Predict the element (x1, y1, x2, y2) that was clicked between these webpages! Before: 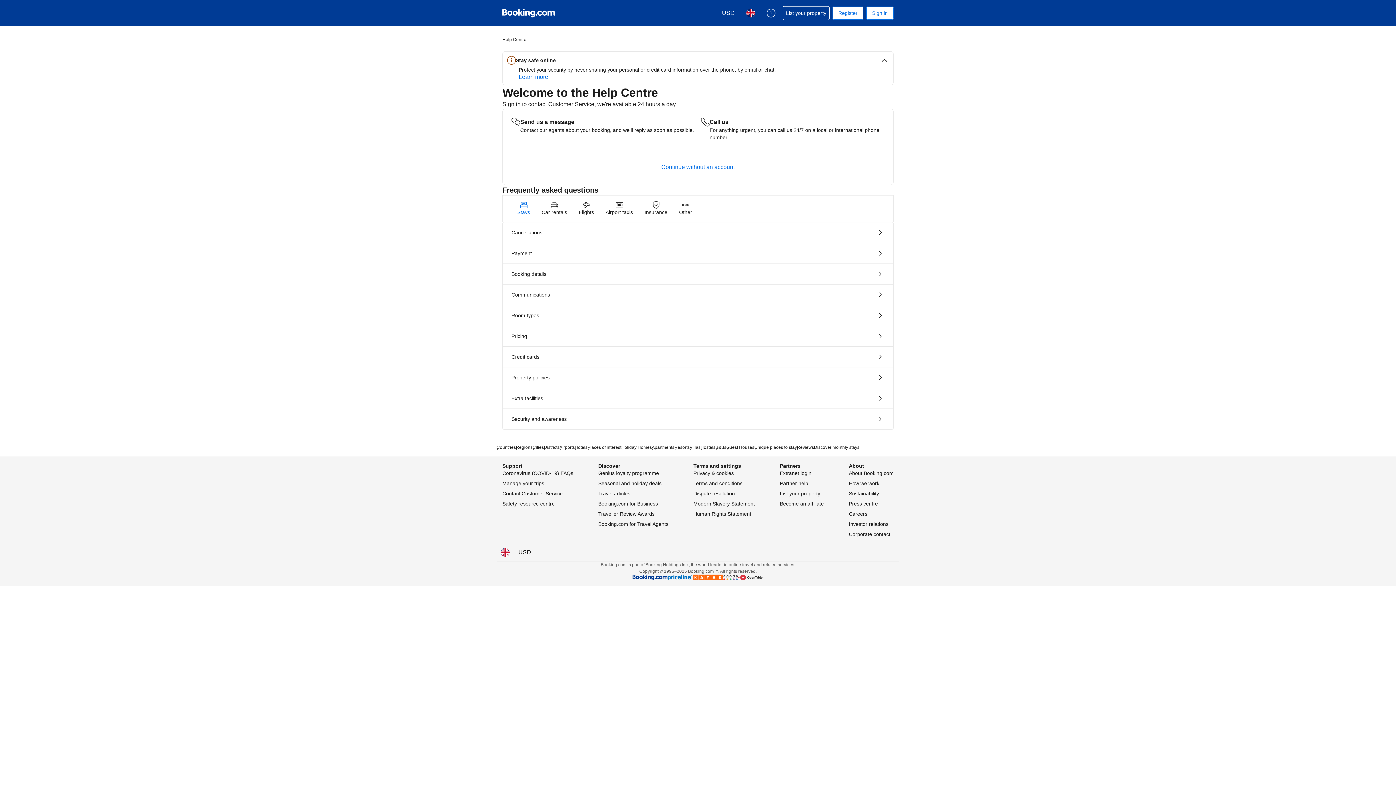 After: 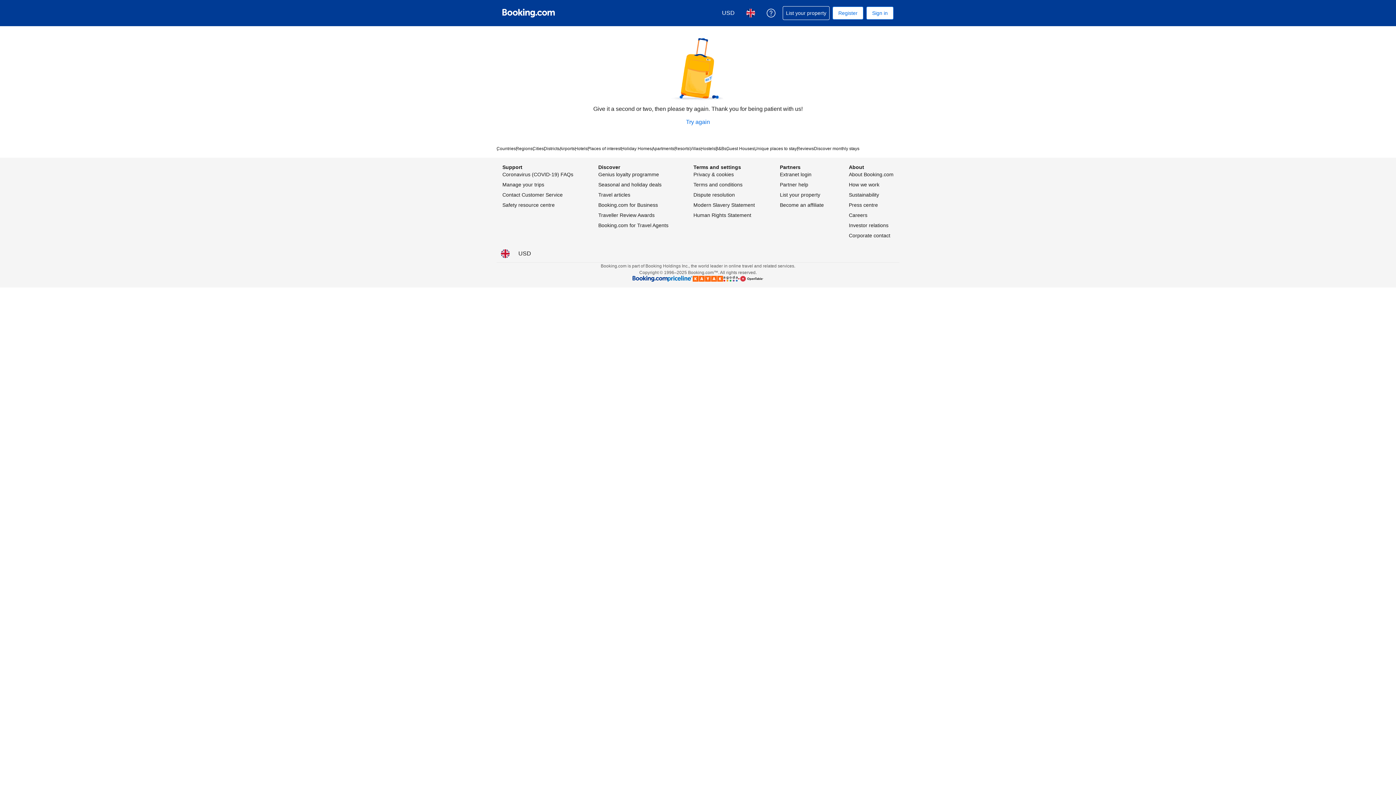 Action: bbox: (502, 346, 893, 367) label: Credit cards